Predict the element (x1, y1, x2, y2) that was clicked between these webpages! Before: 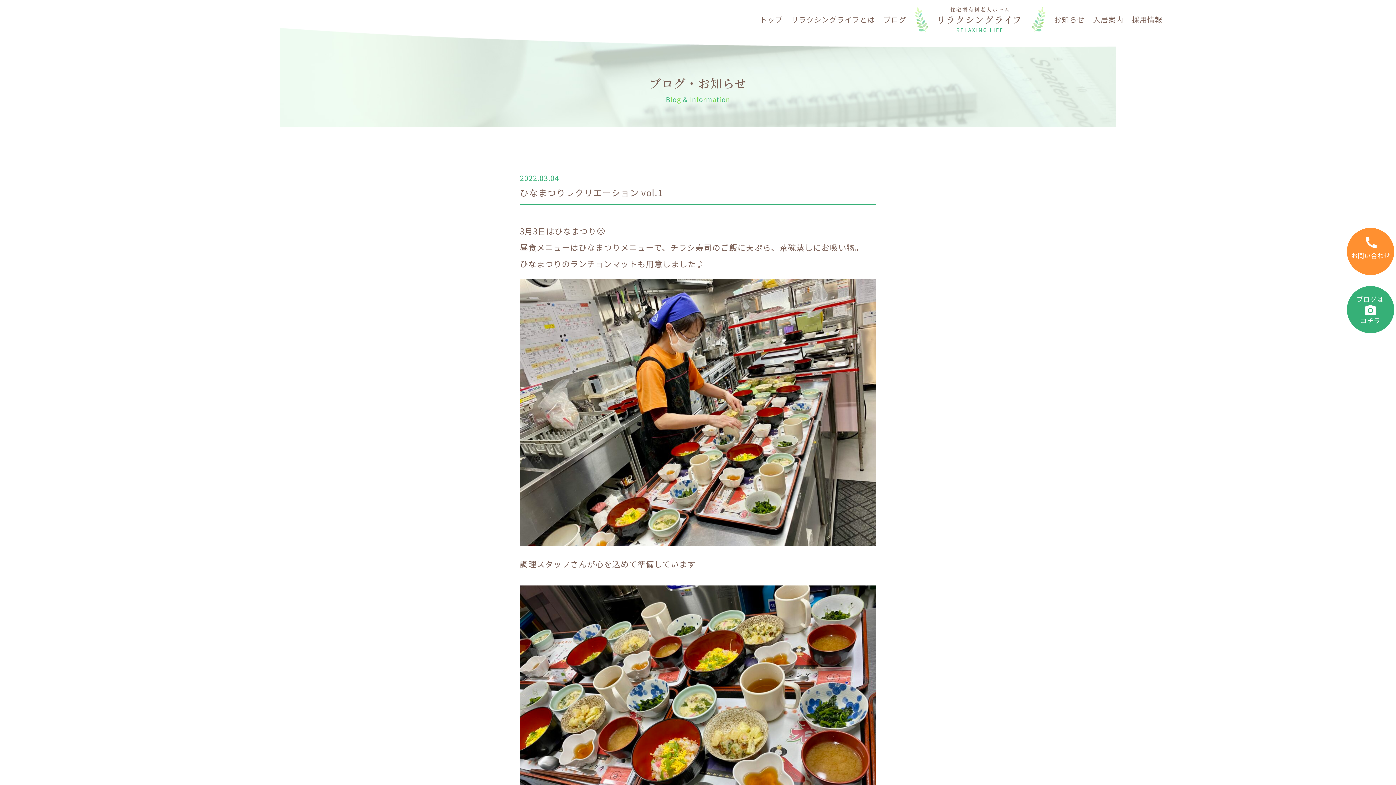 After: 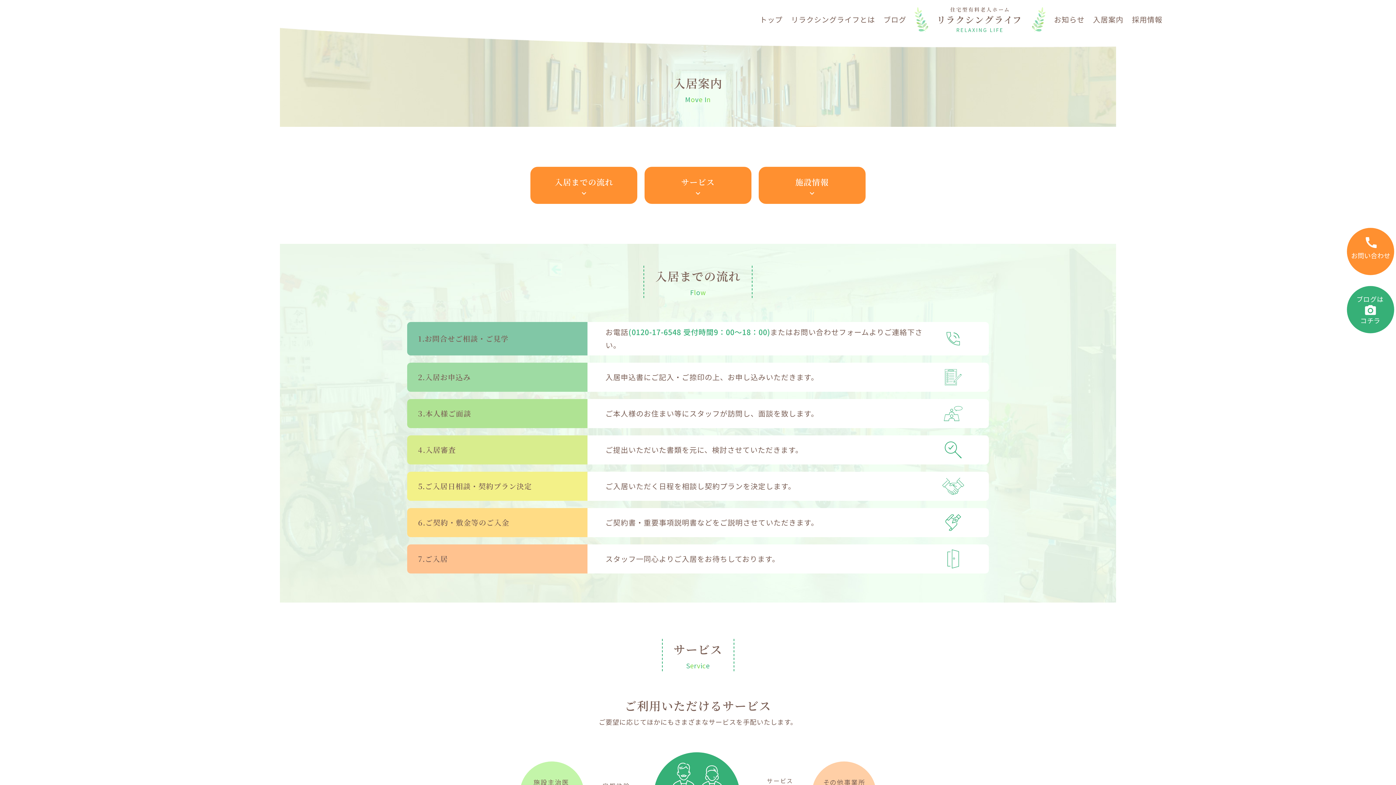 Action: label: 入居案内 bbox: (1093, 13, 1123, 26)